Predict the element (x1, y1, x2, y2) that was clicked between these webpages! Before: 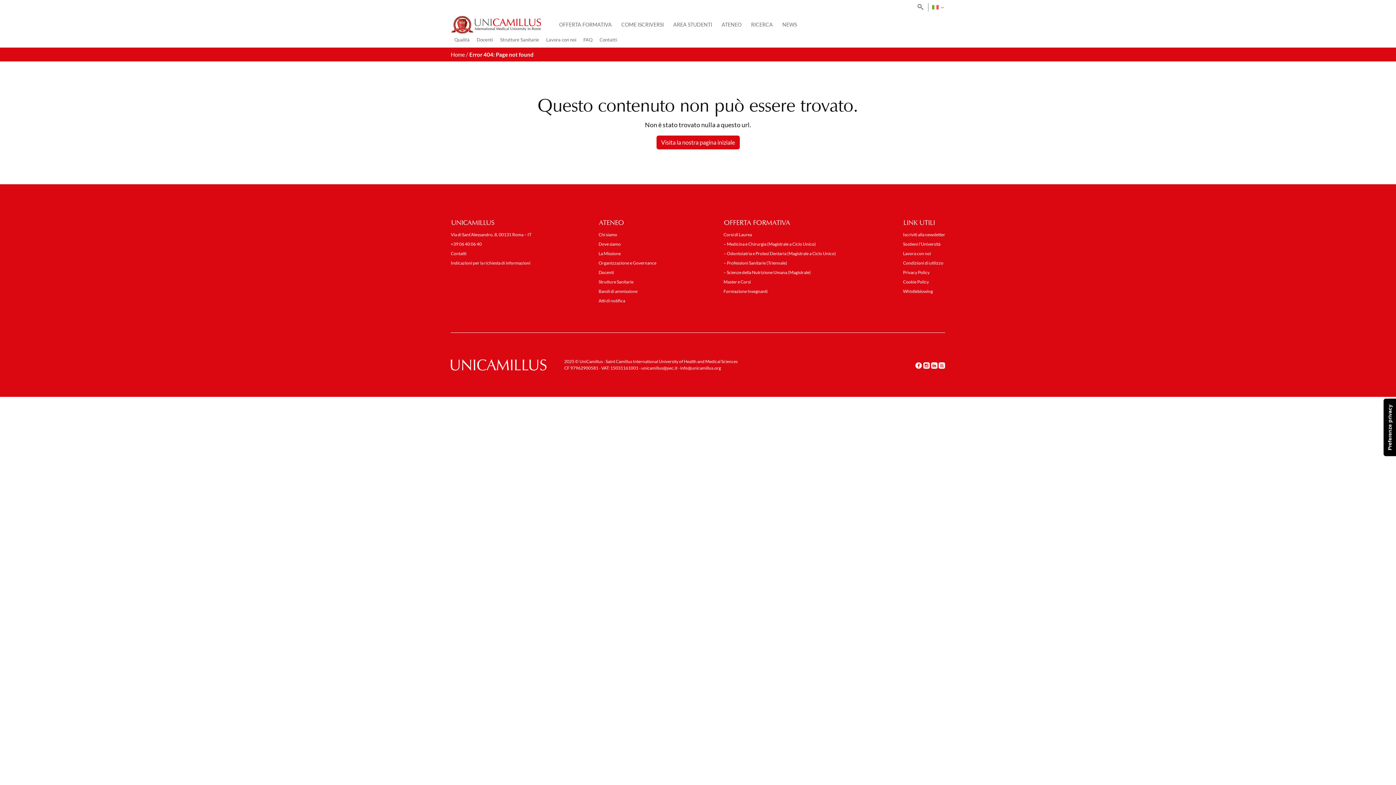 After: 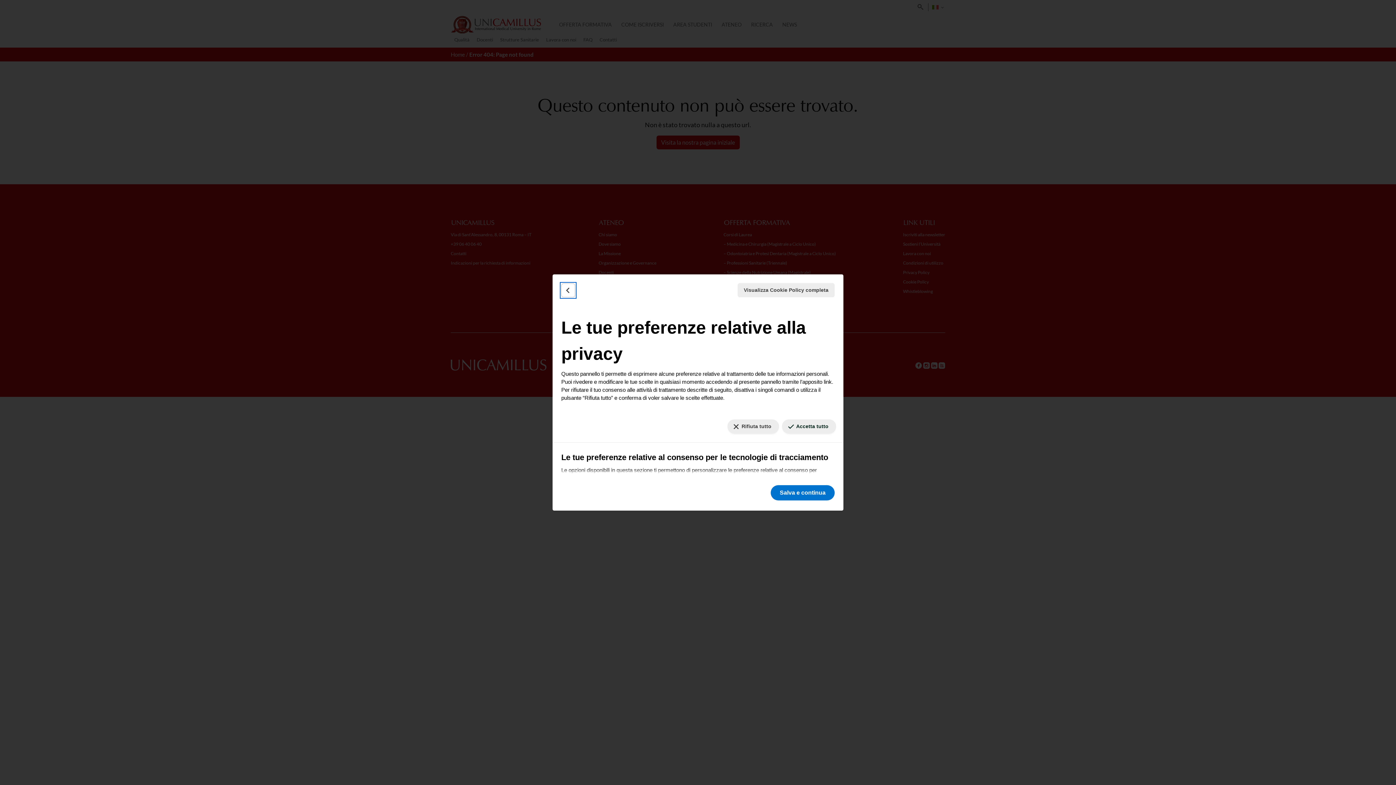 Action: bbox: (1384, 398, 1396, 456) label: Le tue preferenze relative al consenso per le tecnologie di tracciamento